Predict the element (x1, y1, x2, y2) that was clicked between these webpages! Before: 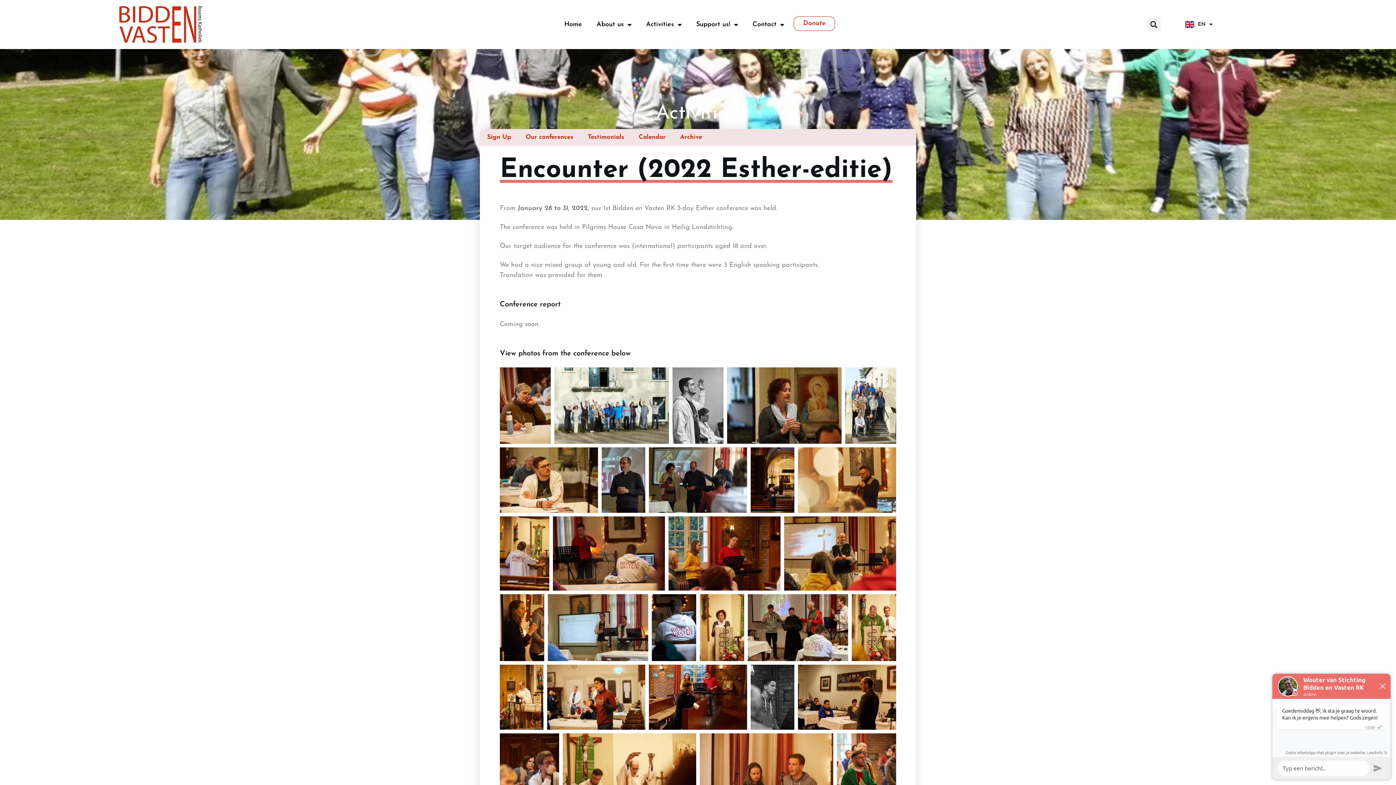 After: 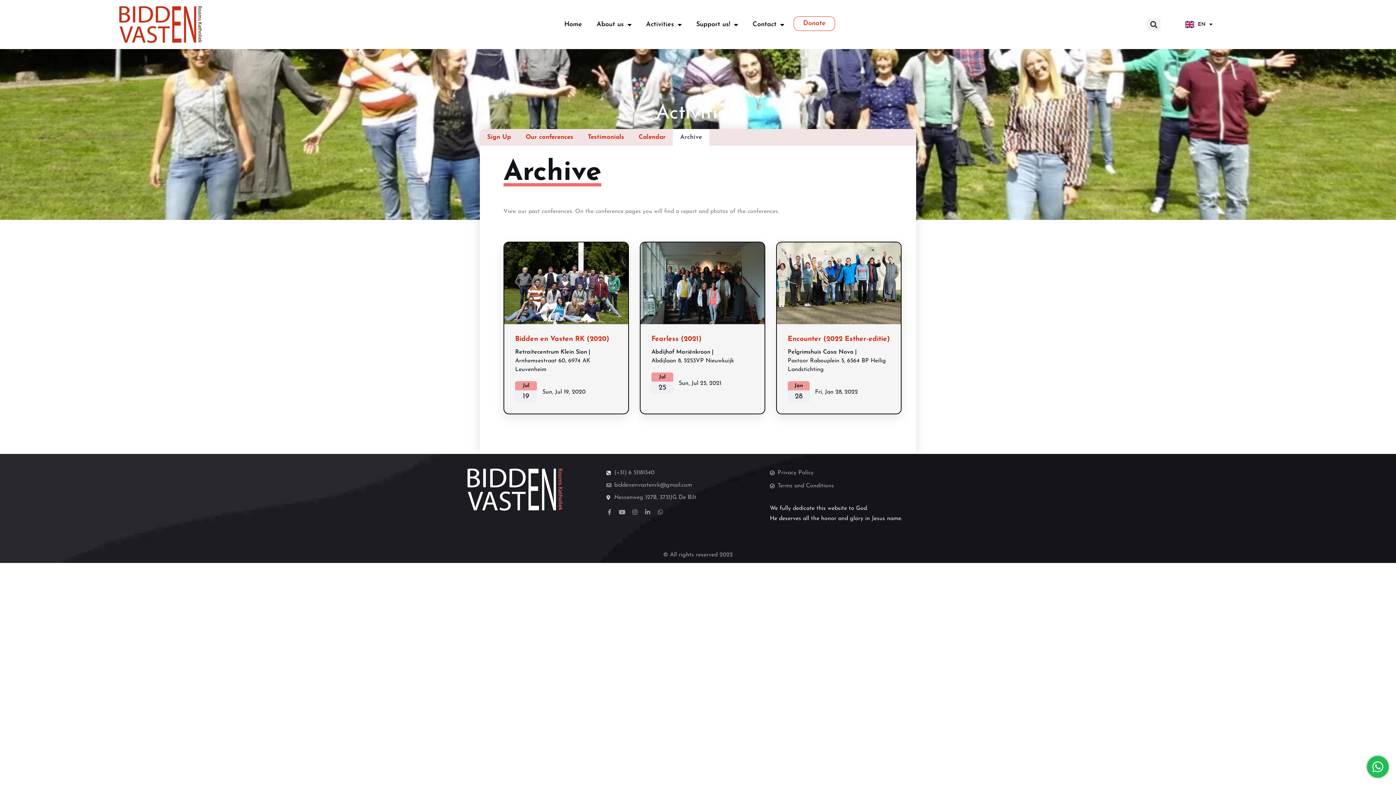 Action: bbox: (673, 129, 709, 145) label: Archive